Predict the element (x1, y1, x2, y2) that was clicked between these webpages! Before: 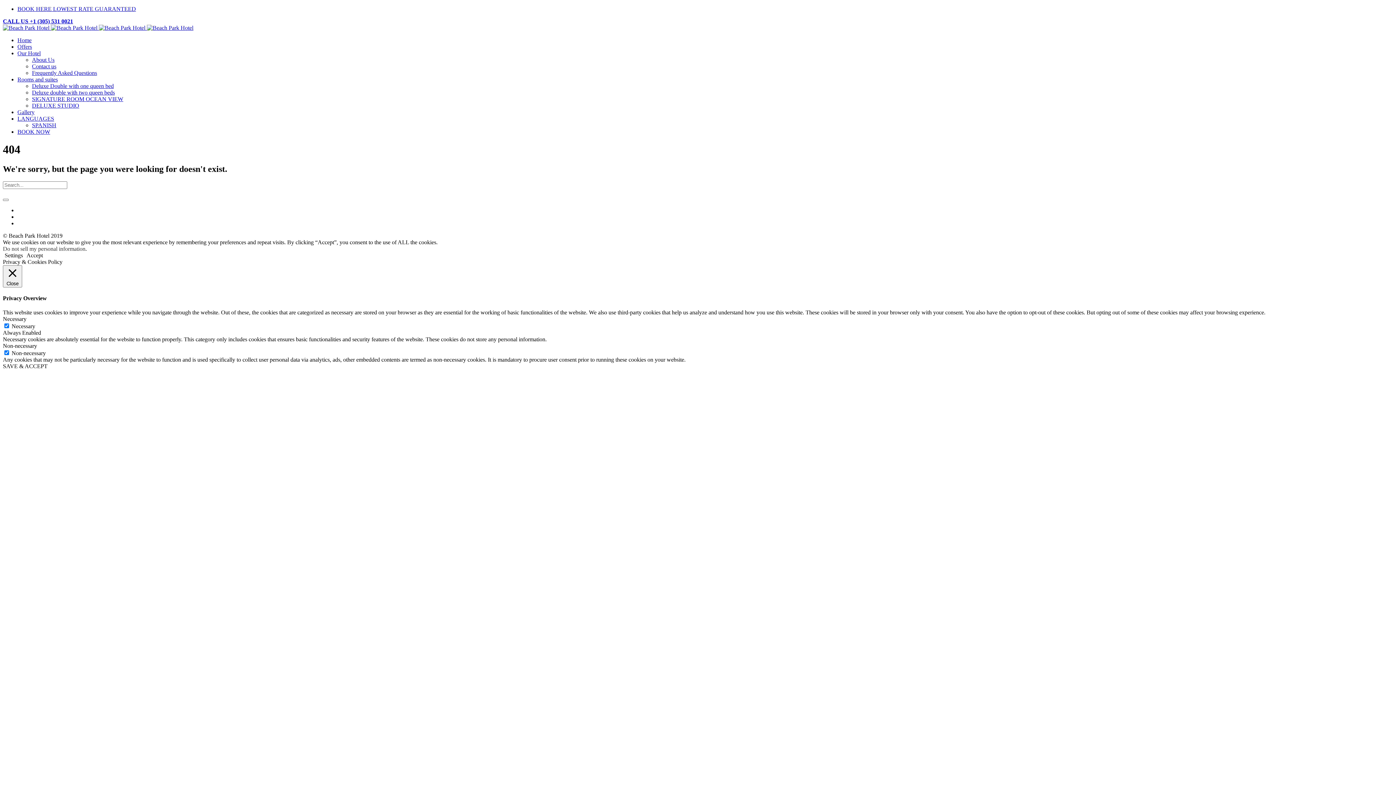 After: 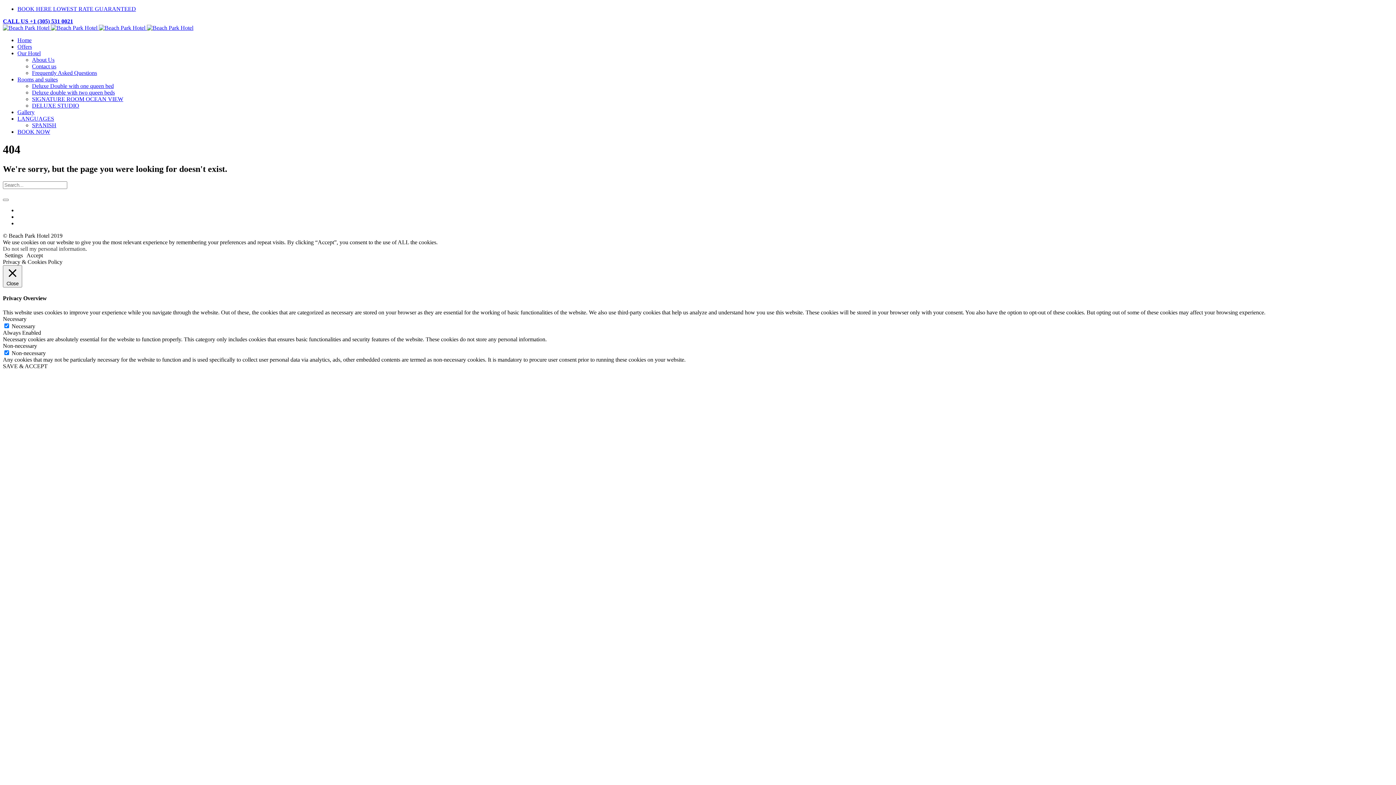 Action: bbox: (2, 245, 85, 251) label: Do not sell my personal information